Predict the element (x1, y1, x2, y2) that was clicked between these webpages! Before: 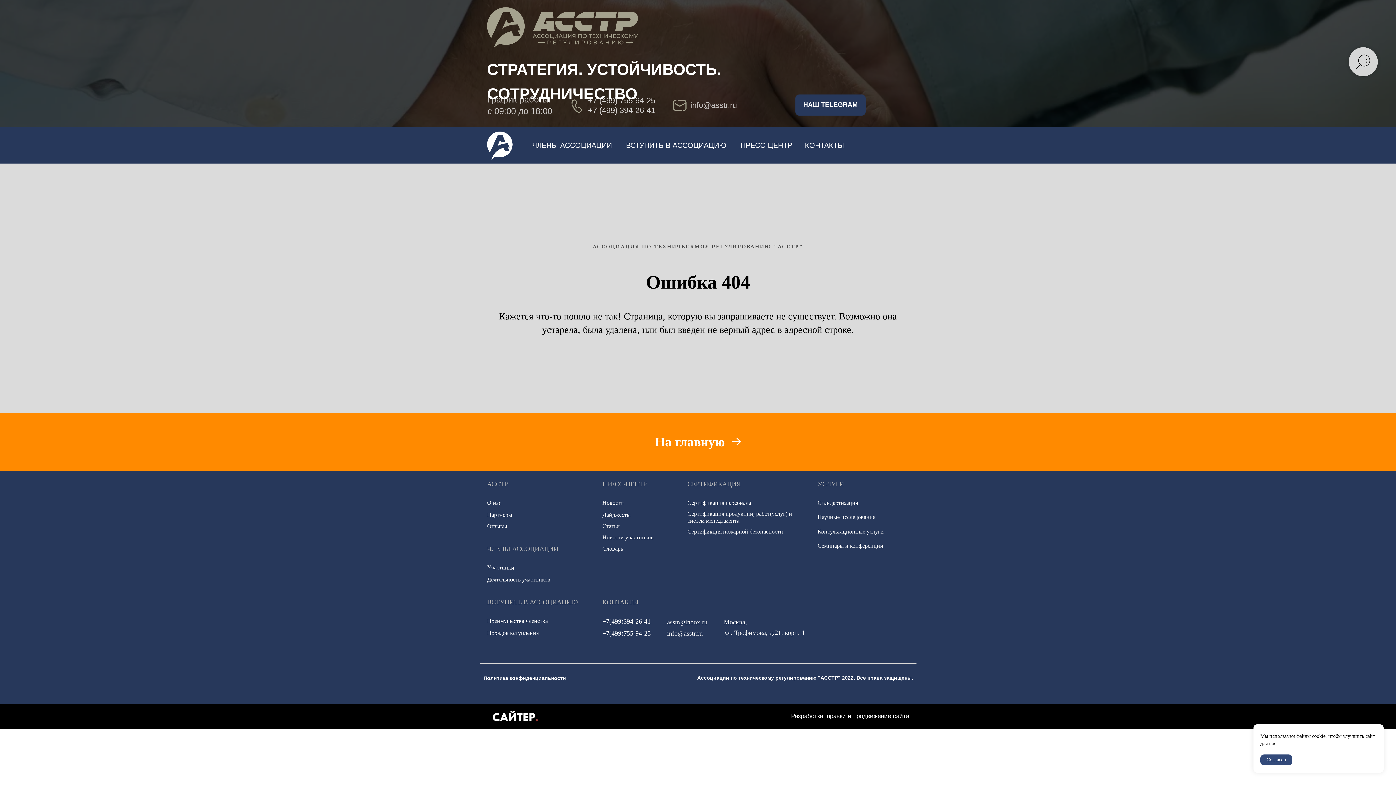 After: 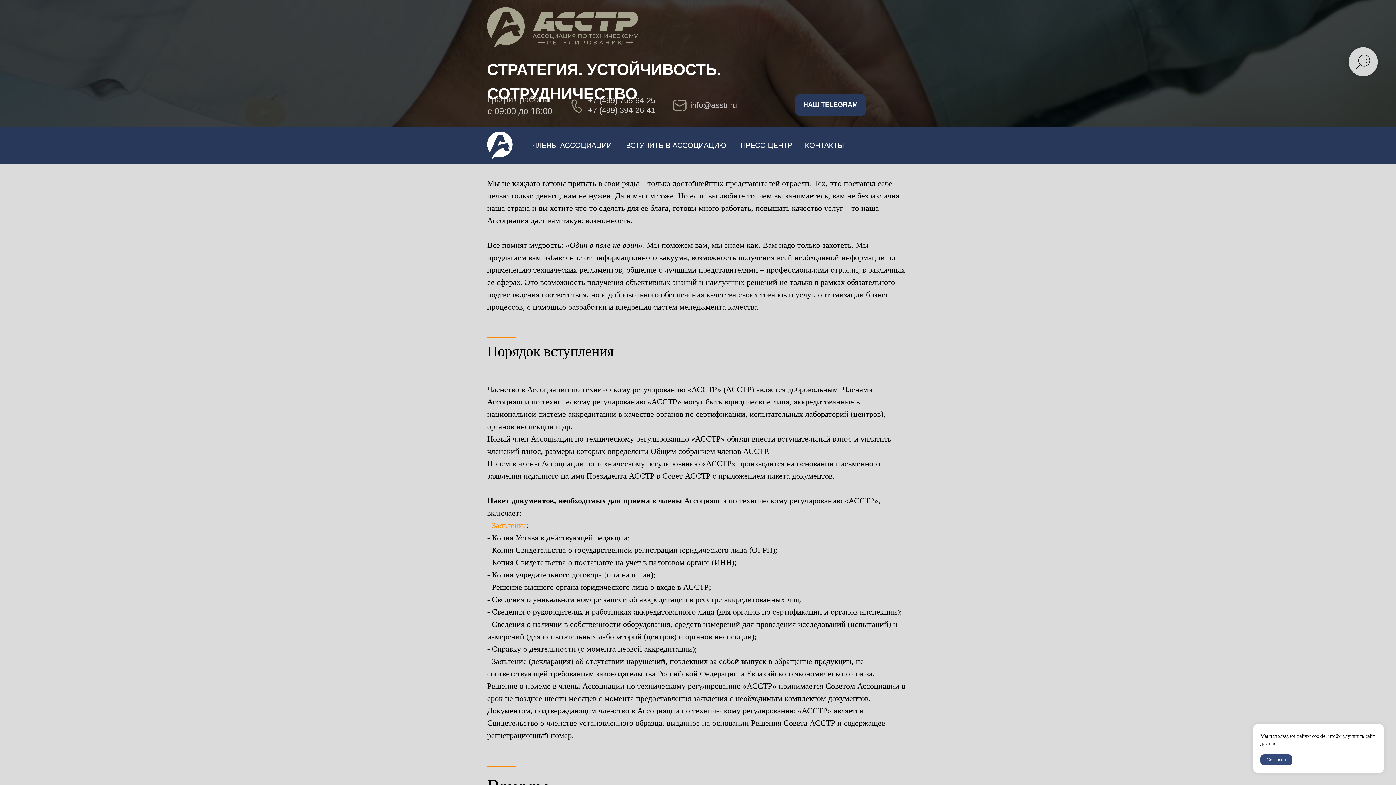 Action: label: Отзывы bbox: (487, 523, 507, 529)